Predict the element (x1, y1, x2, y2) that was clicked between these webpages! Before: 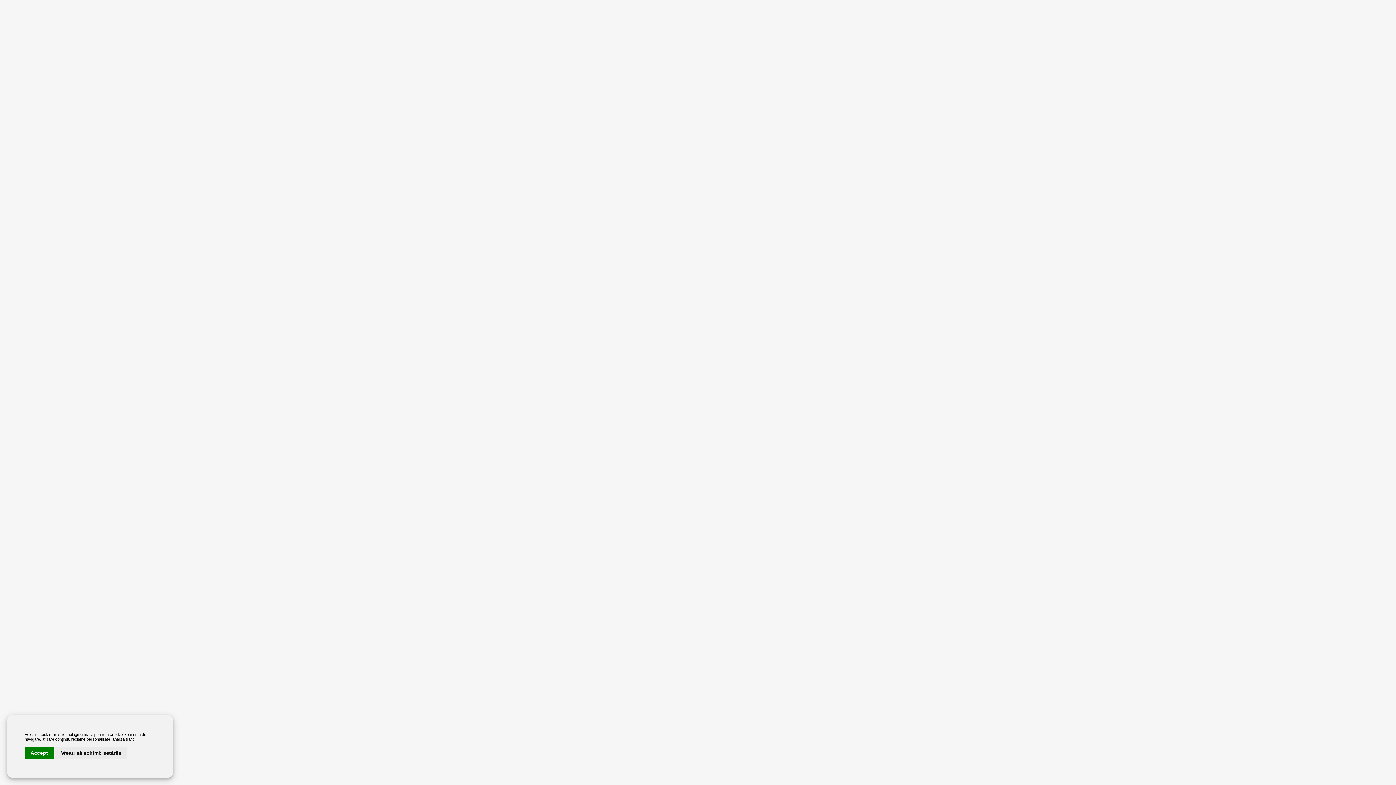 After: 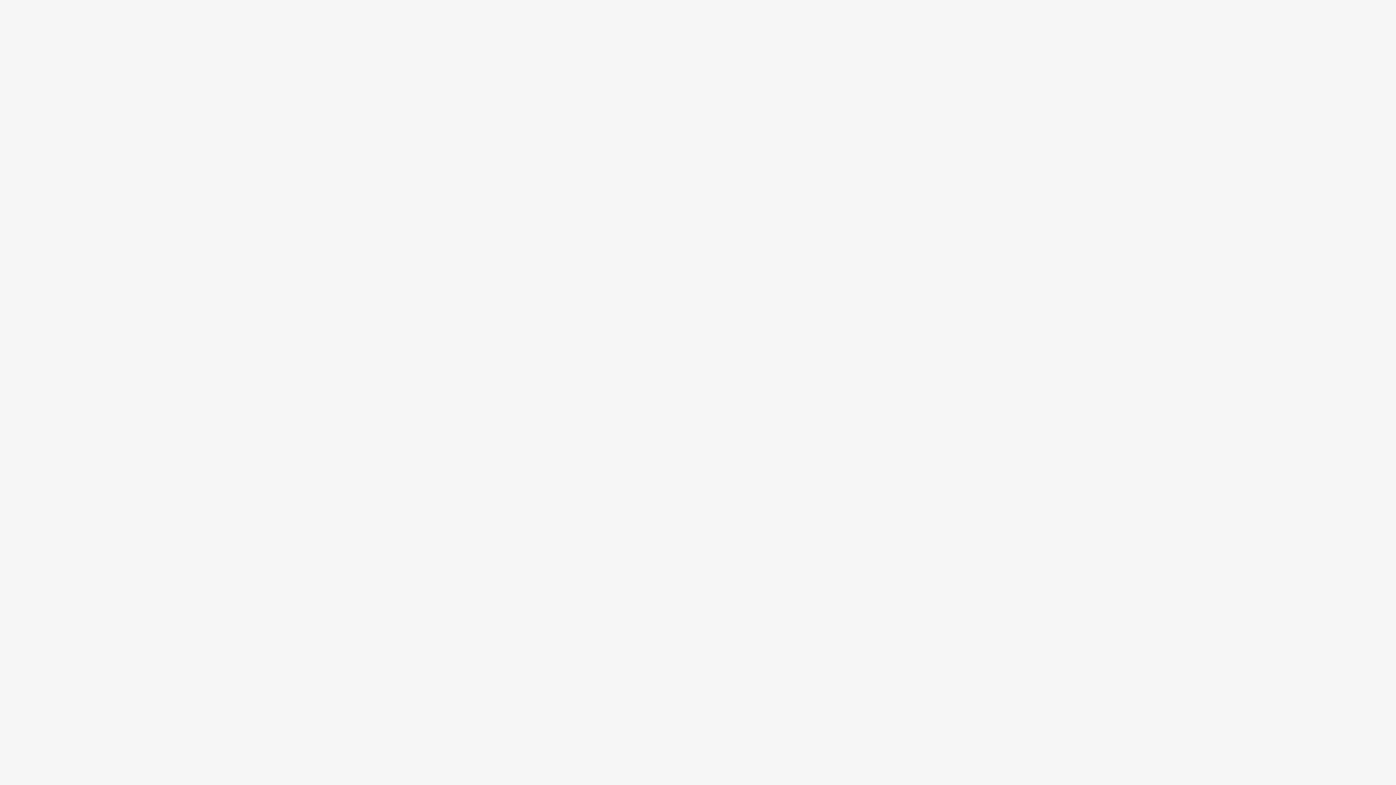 Action: bbox: (24, 747, 53, 759) label: Accept